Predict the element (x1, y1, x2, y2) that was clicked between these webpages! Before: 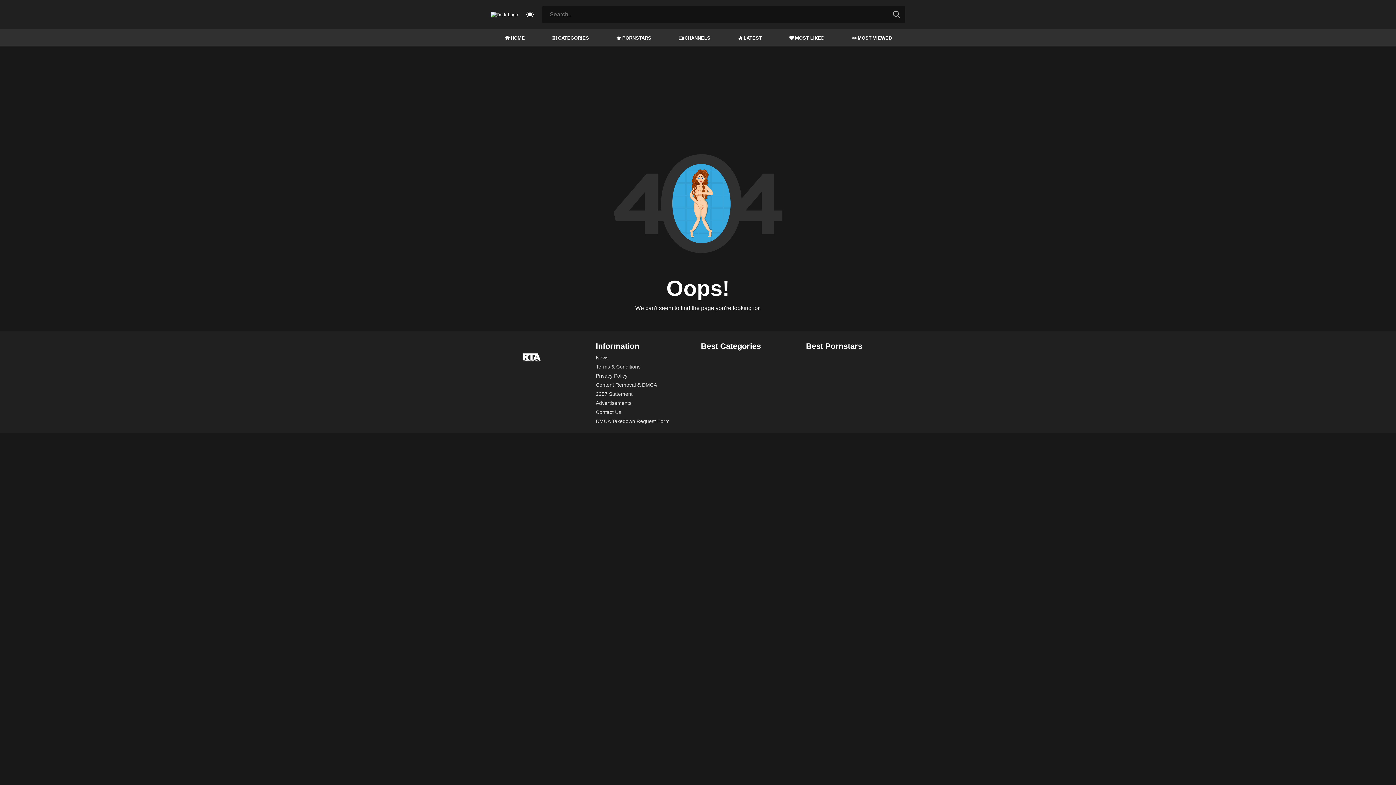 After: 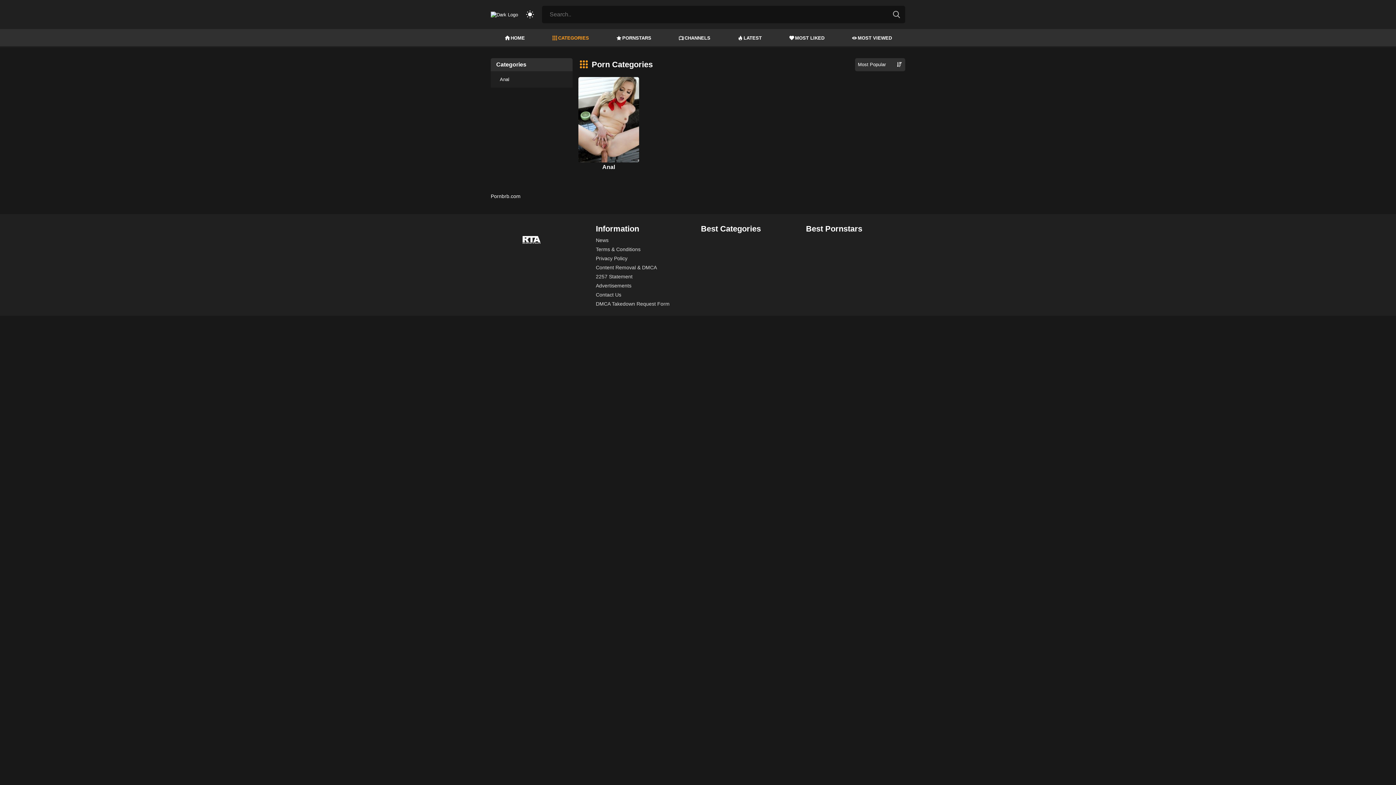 Action: label: CATEGORIES bbox: (548, 29, 592, 47)